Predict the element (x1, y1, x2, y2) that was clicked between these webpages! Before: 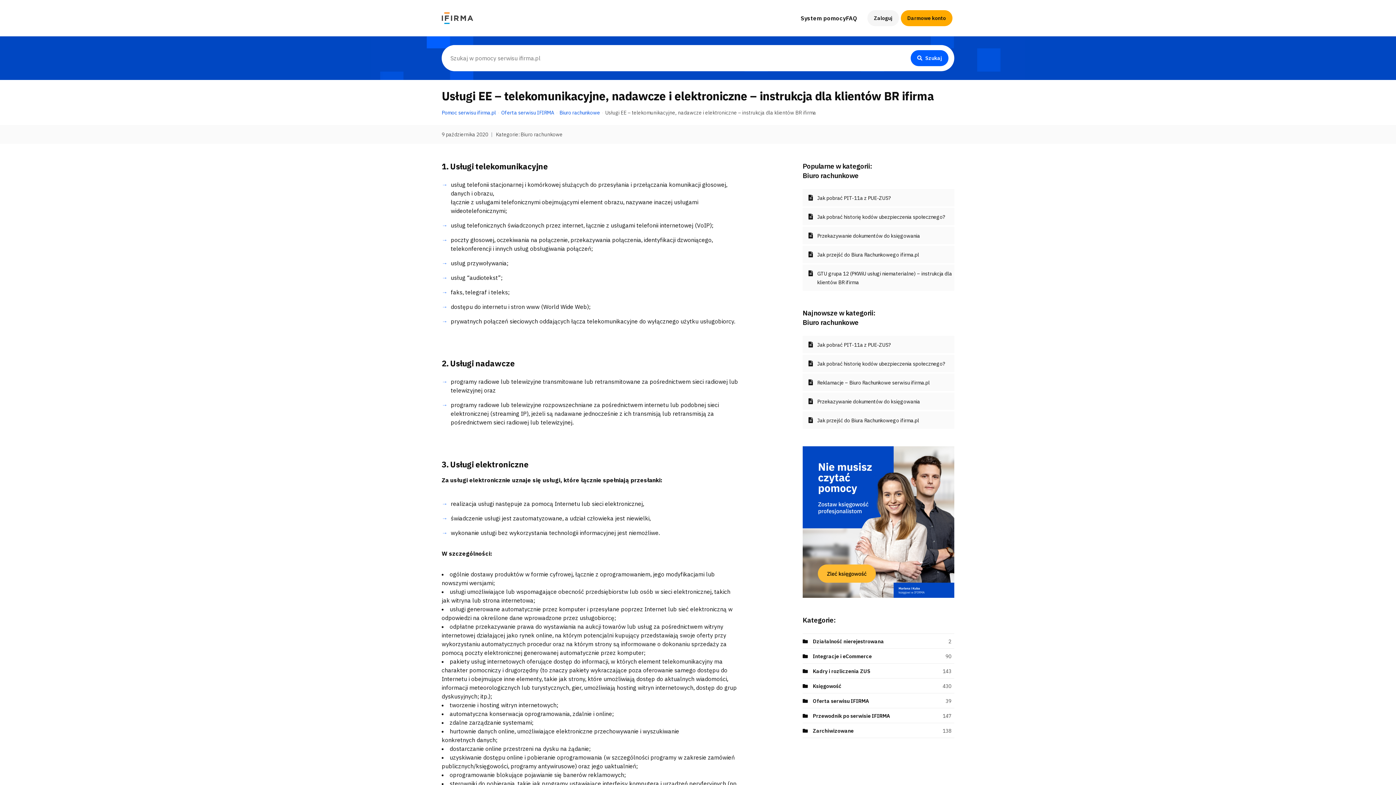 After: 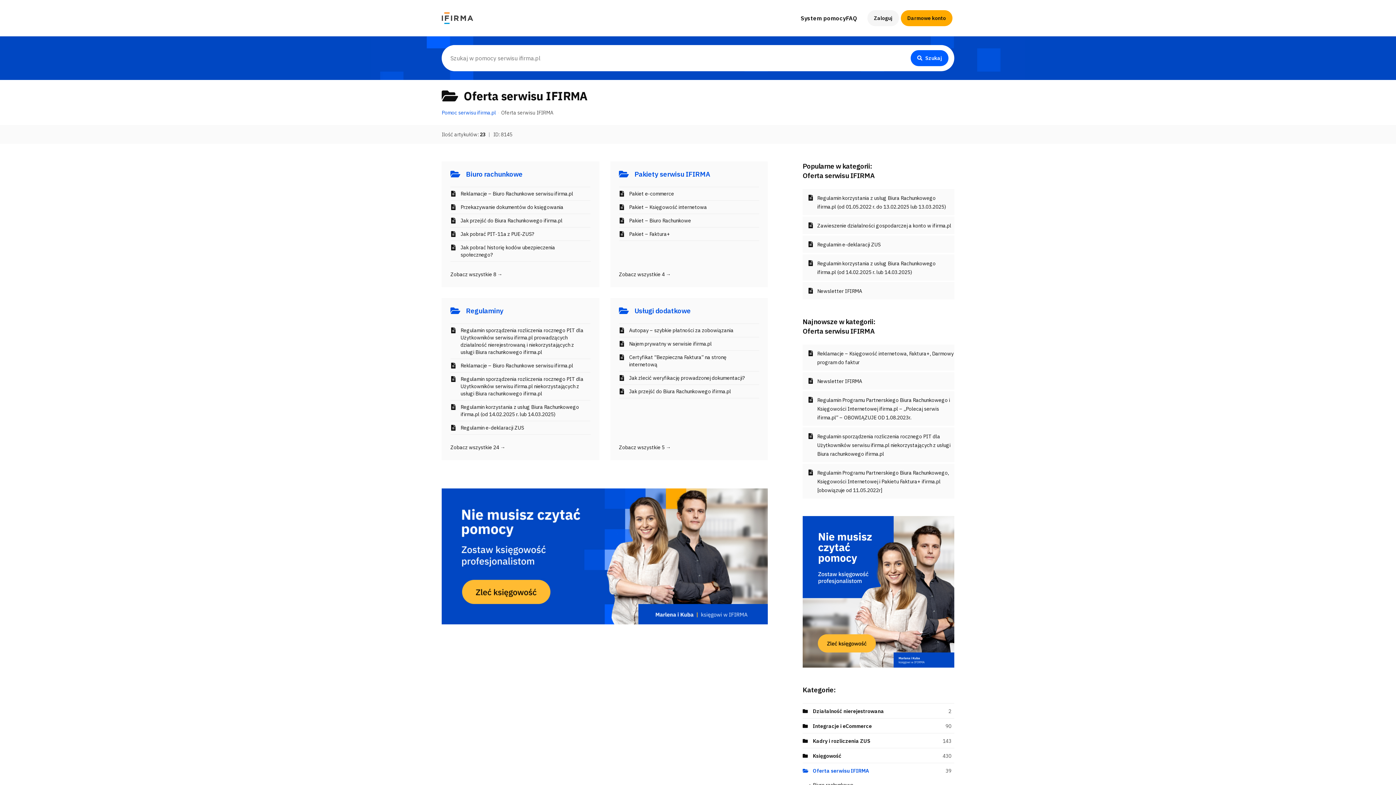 Action: bbox: (501, 109, 554, 116) label: Oferta serwisu IFIRMA